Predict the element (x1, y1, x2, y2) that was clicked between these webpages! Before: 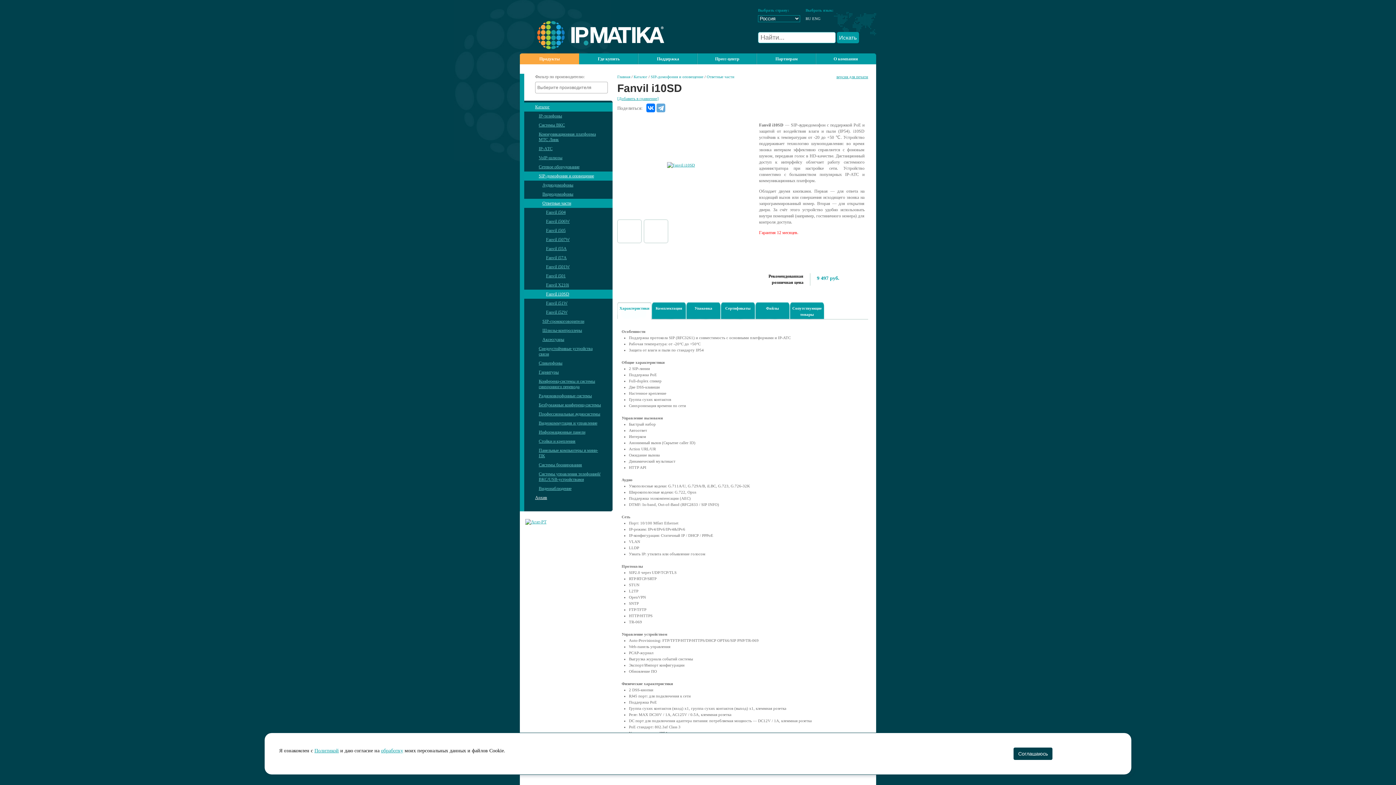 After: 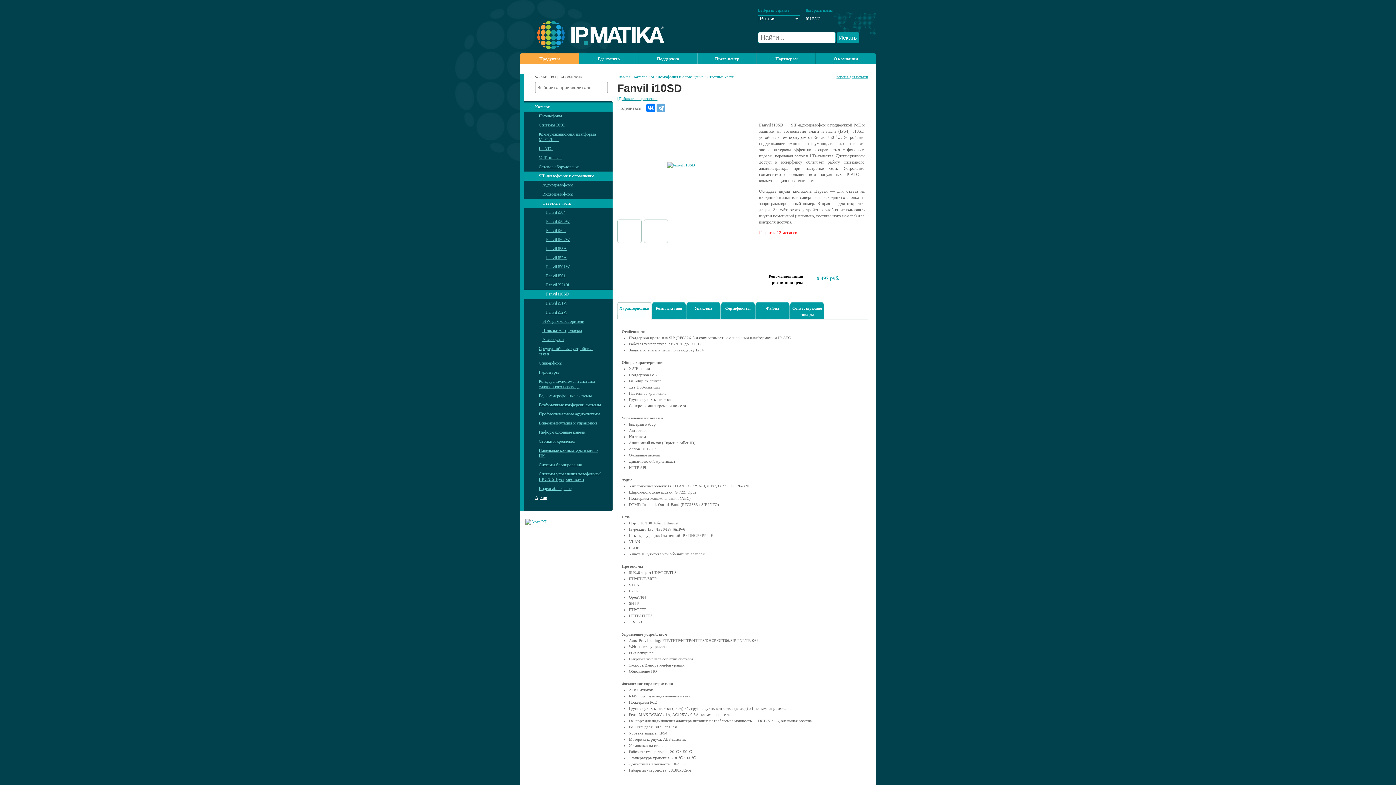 Action: label: Соглашаюсь bbox: (1013, 748, 1052, 760)